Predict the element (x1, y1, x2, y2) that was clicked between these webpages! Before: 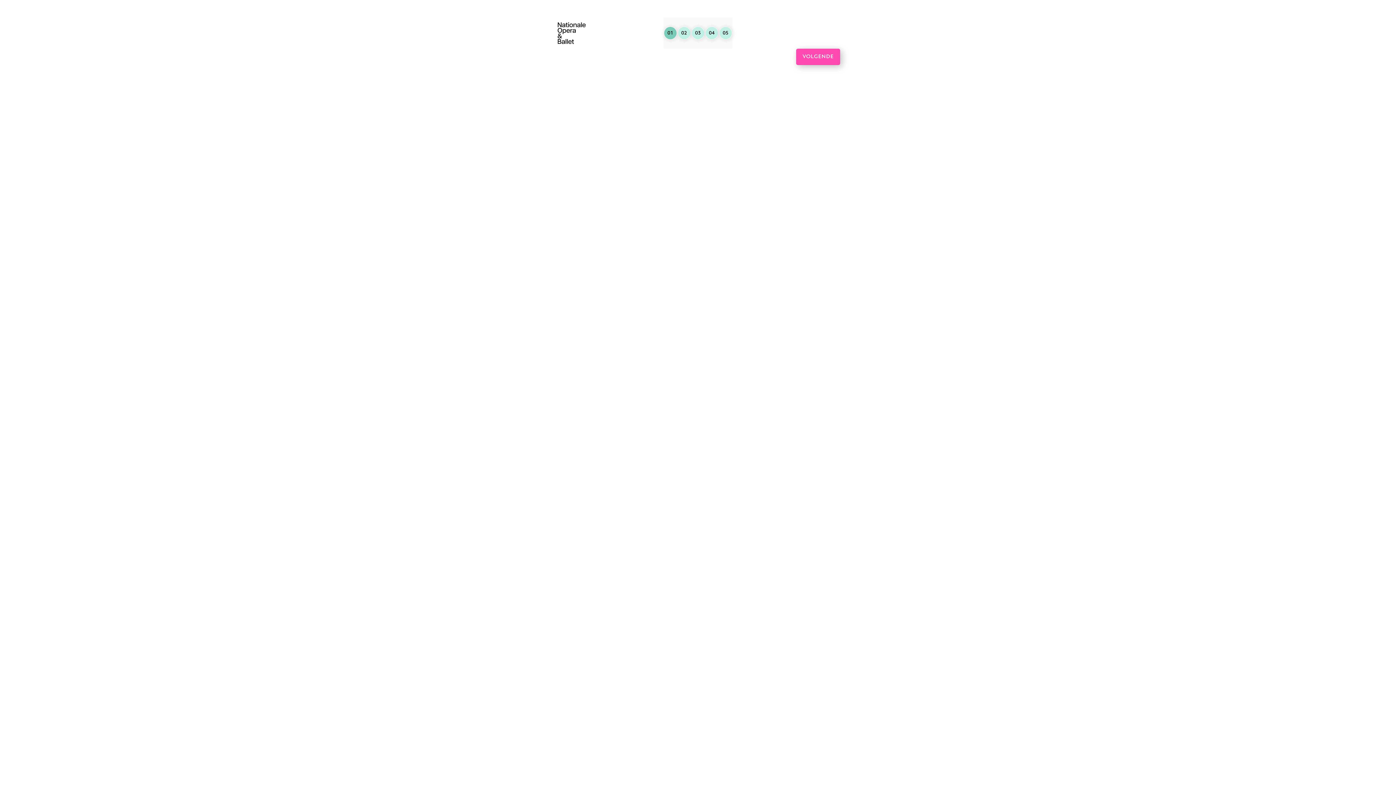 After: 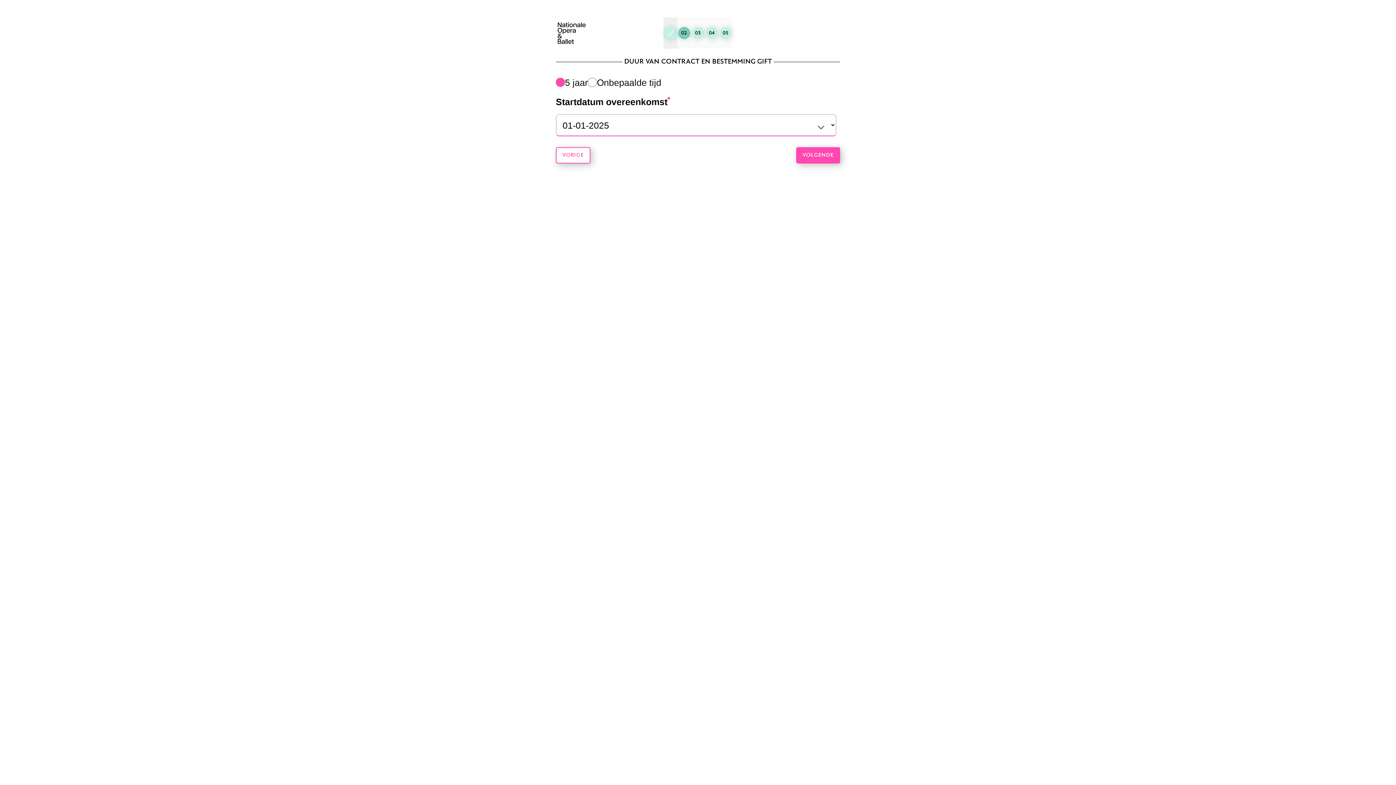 Action: bbox: (796, 48, 840, 65) label: VOLGENDE